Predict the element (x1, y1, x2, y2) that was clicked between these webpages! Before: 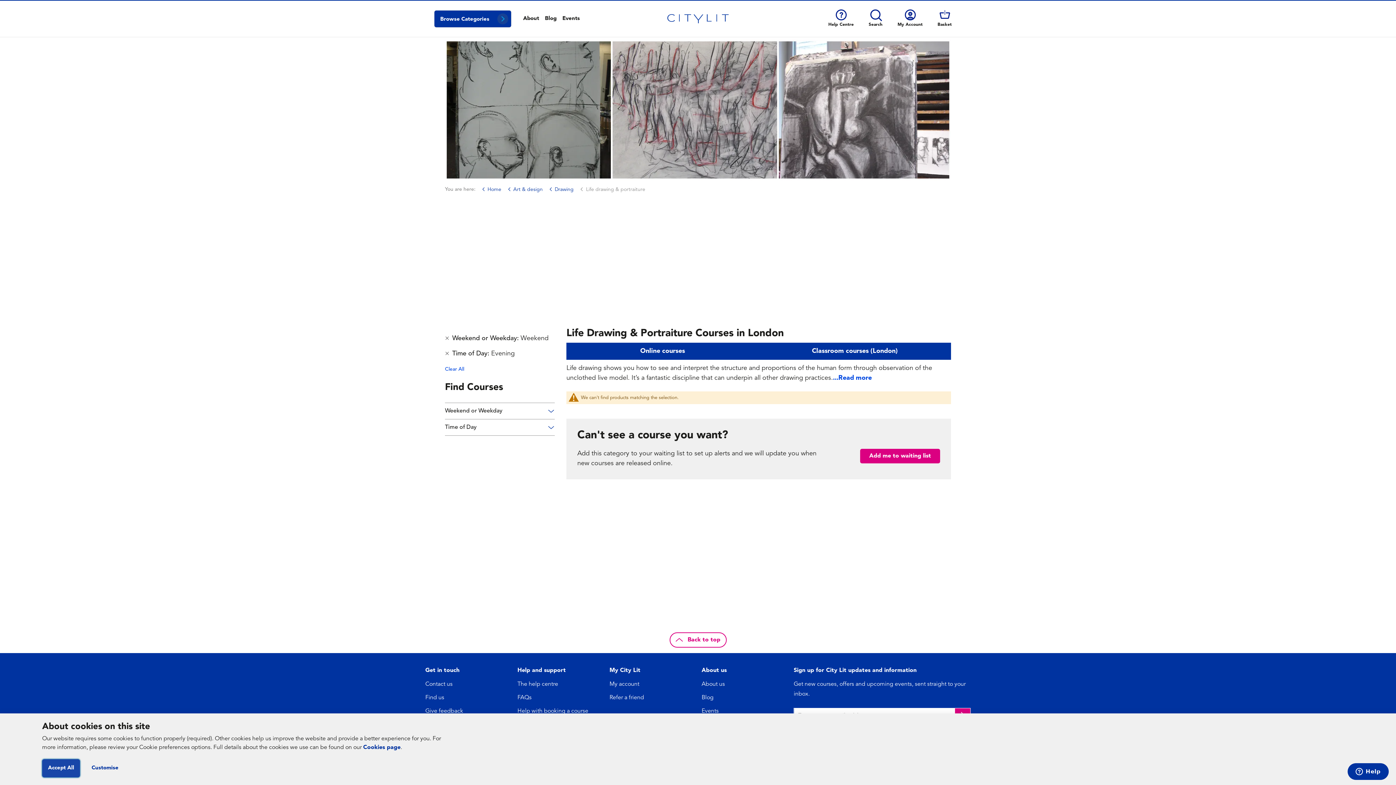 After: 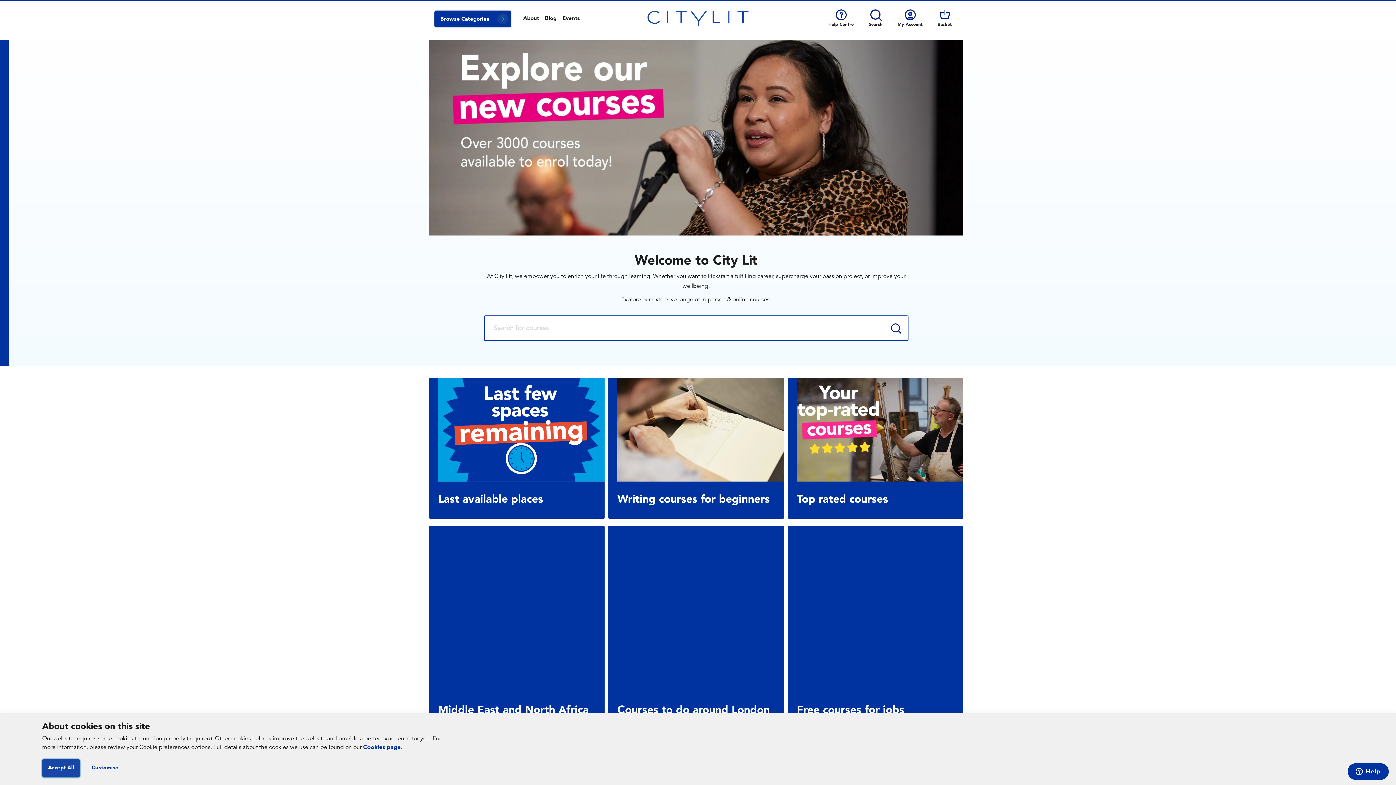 Action: bbox: (481, 185, 501, 193) label: Home